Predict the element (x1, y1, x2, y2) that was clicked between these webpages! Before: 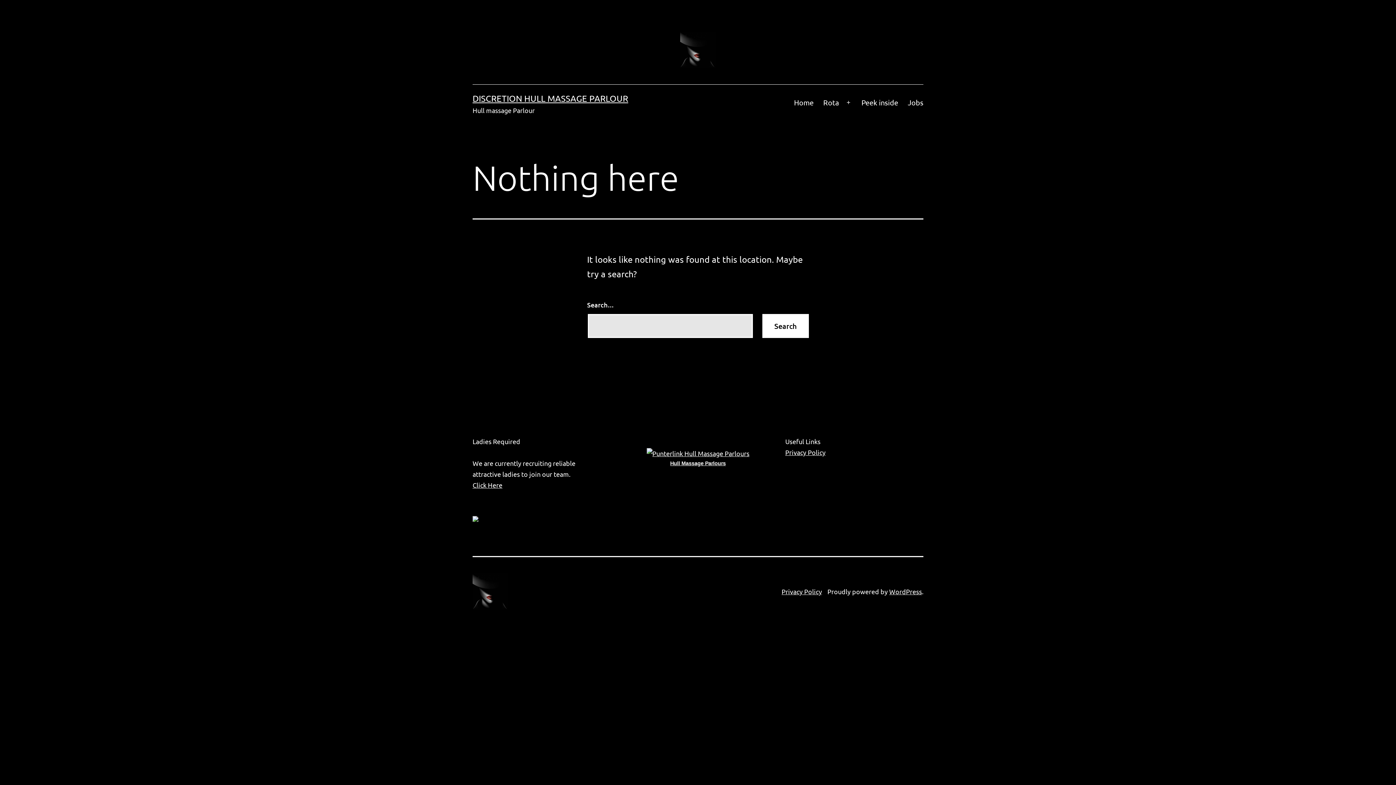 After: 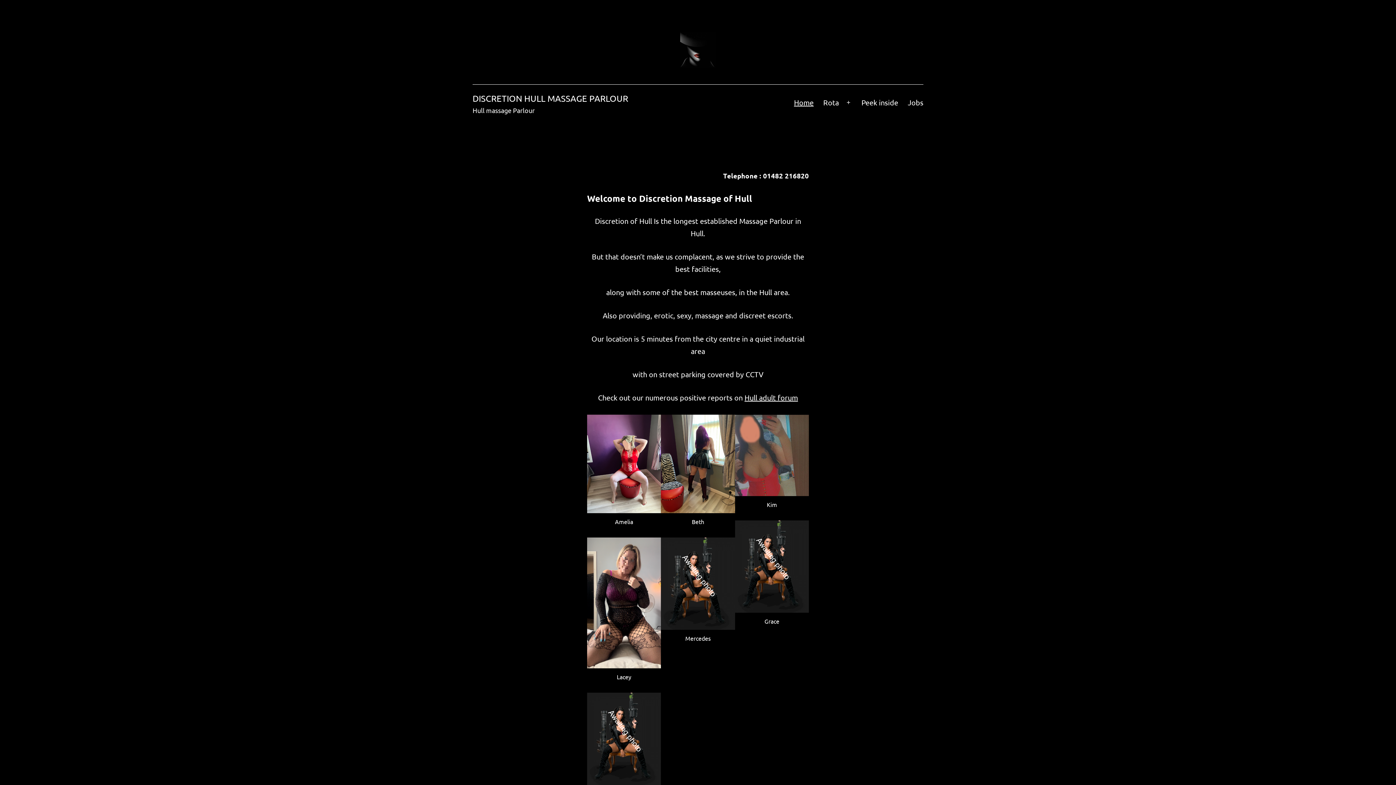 Action: bbox: (680, 44, 716, 53)